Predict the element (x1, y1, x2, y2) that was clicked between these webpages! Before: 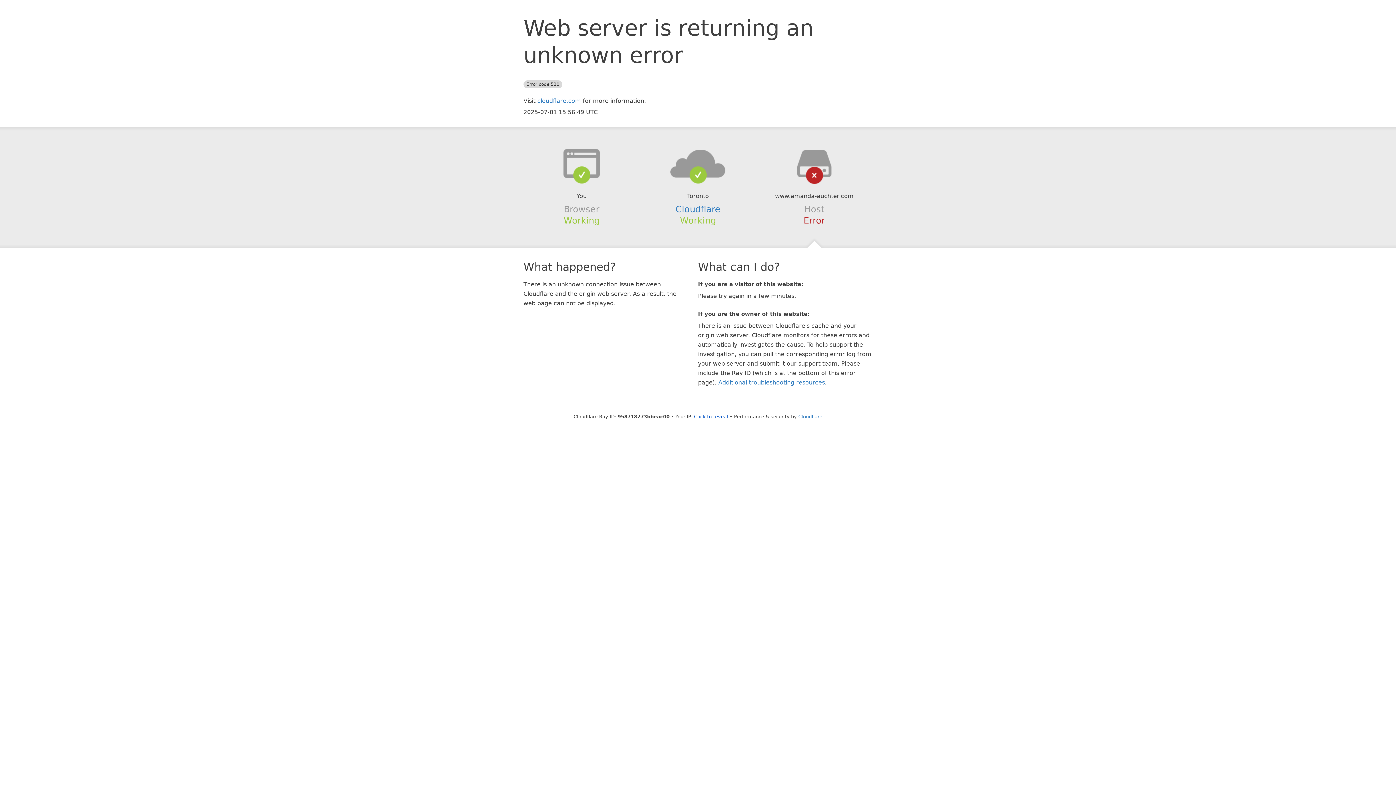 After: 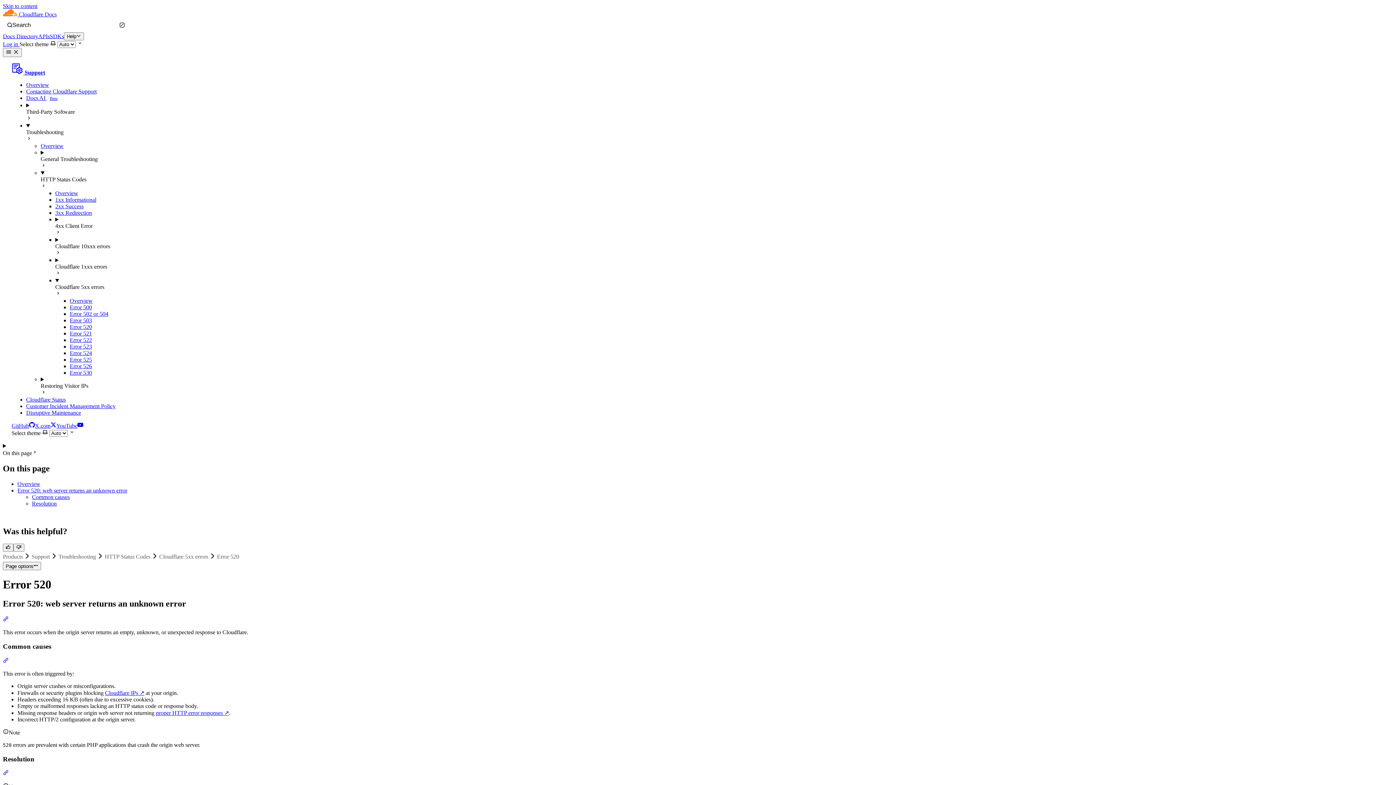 Action: bbox: (718, 379, 825, 386) label: Additional troubleshooting resources